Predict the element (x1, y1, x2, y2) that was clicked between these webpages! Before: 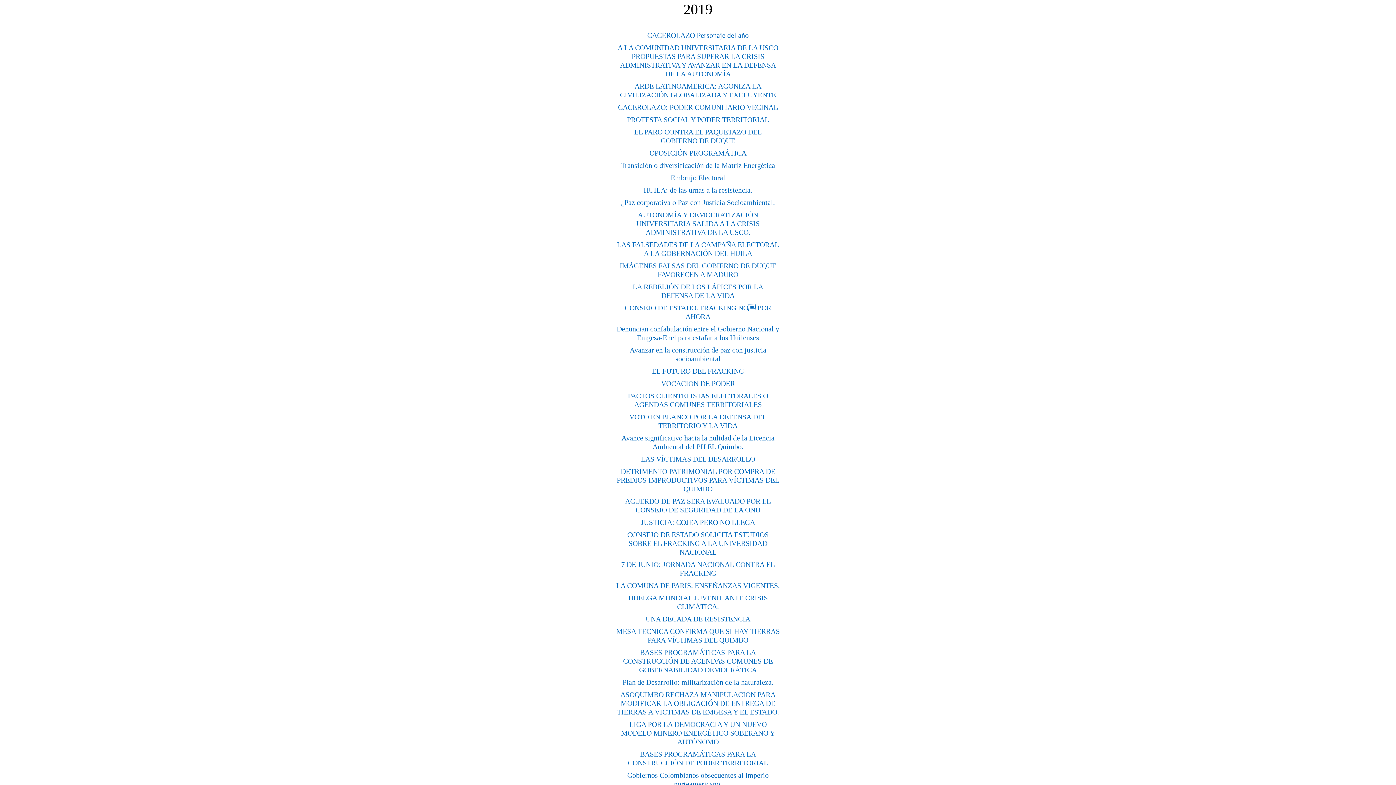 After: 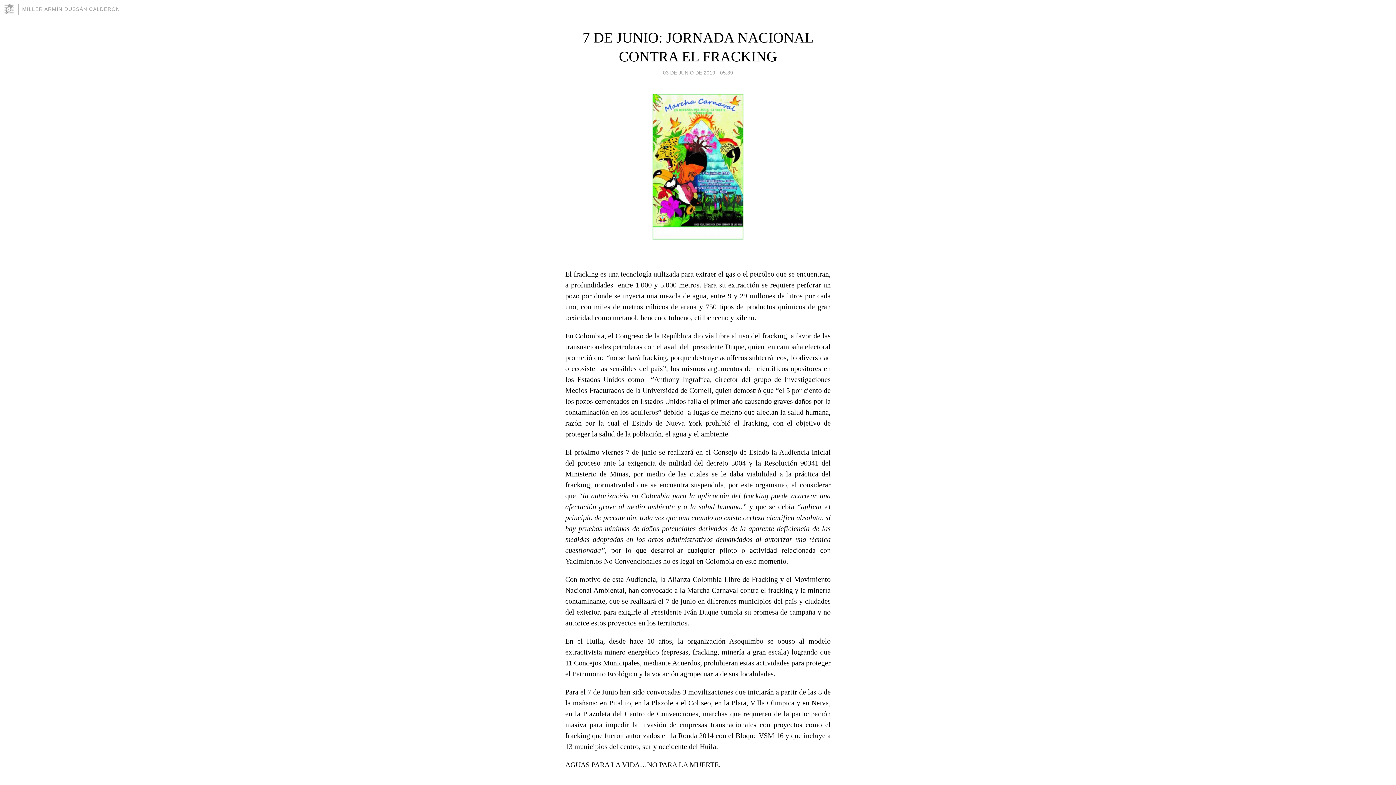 Action: label: 7 DE JUNIO: JORNADA NACIONAL CONTRA EL FRACKING bbox: (621, 560, 775, 577)